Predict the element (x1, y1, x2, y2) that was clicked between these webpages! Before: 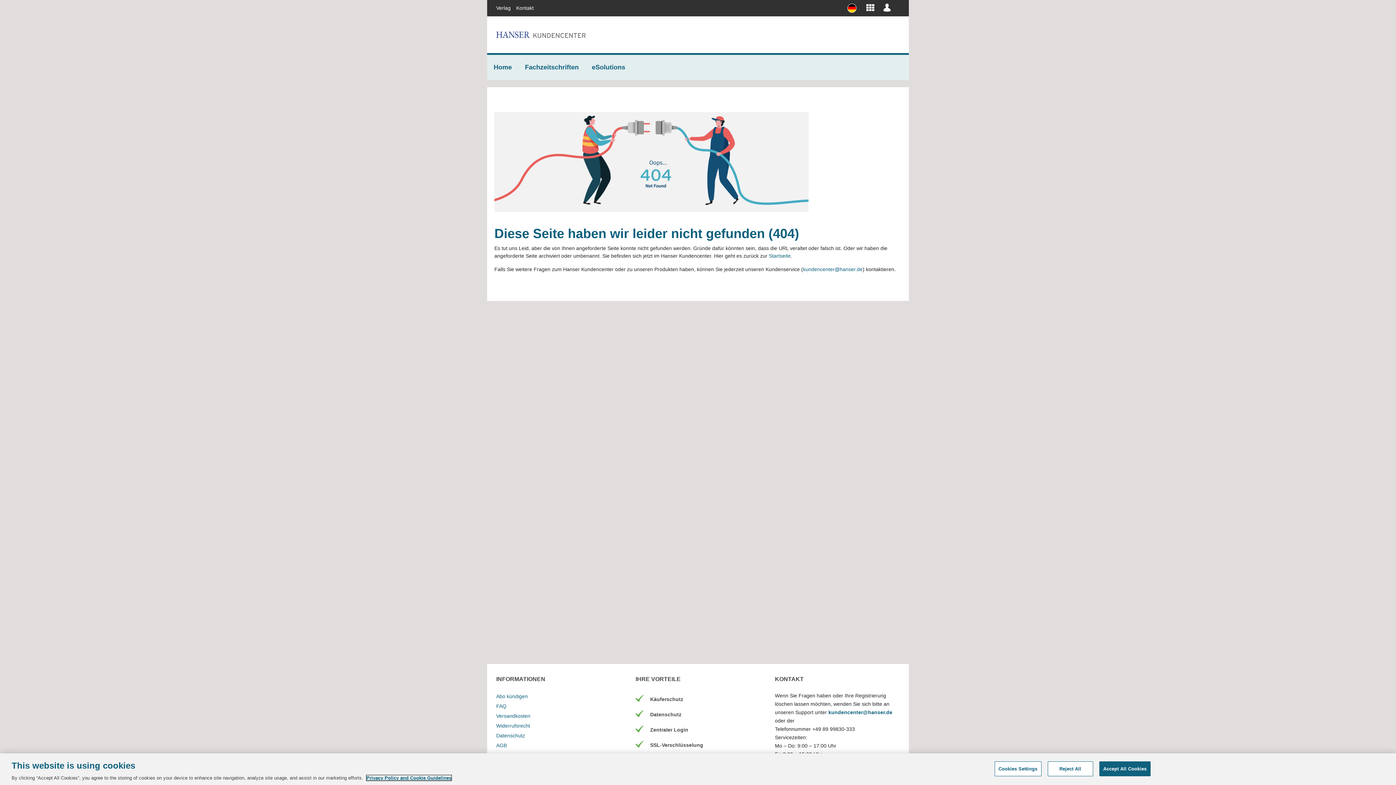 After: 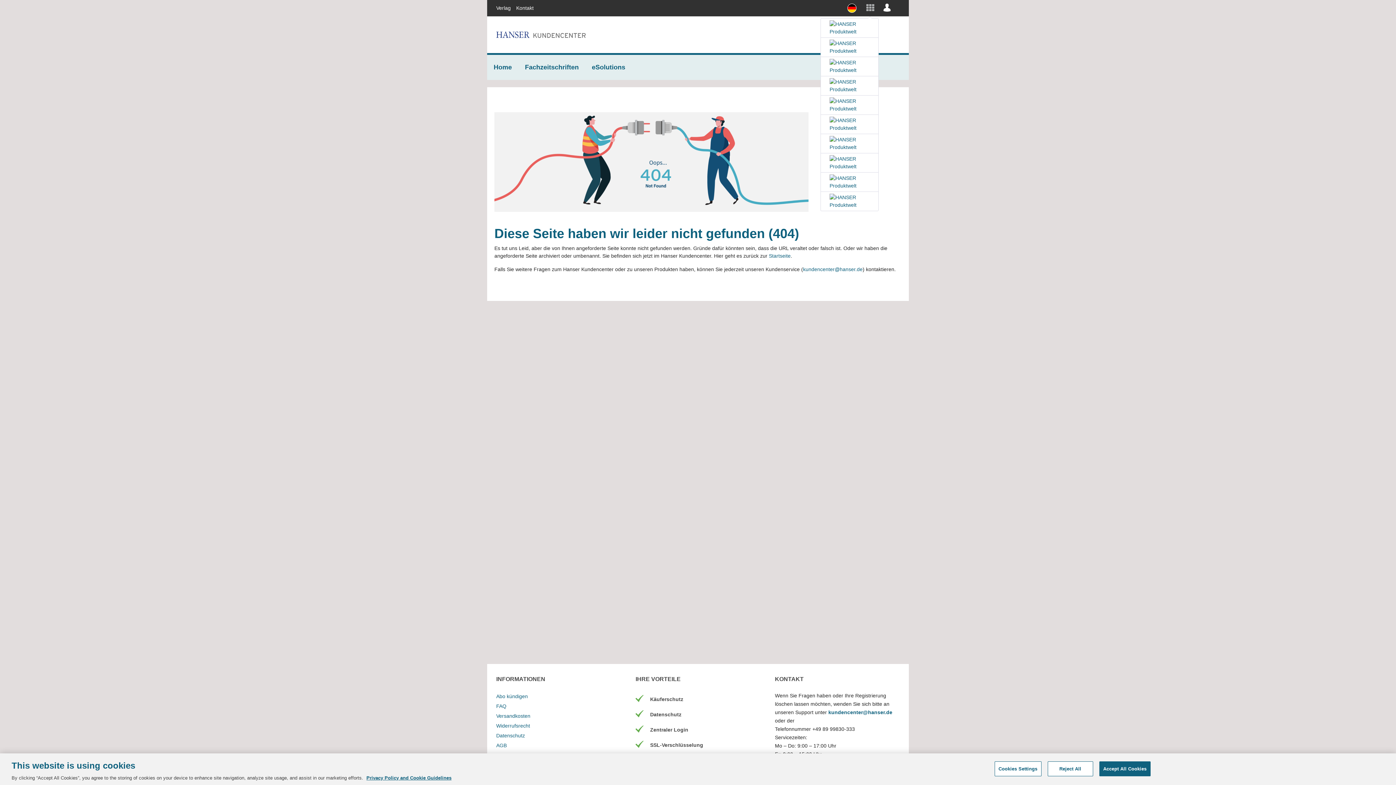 Action: label: HANSER Produktwelt bbox: (862, 0, 878, 14)